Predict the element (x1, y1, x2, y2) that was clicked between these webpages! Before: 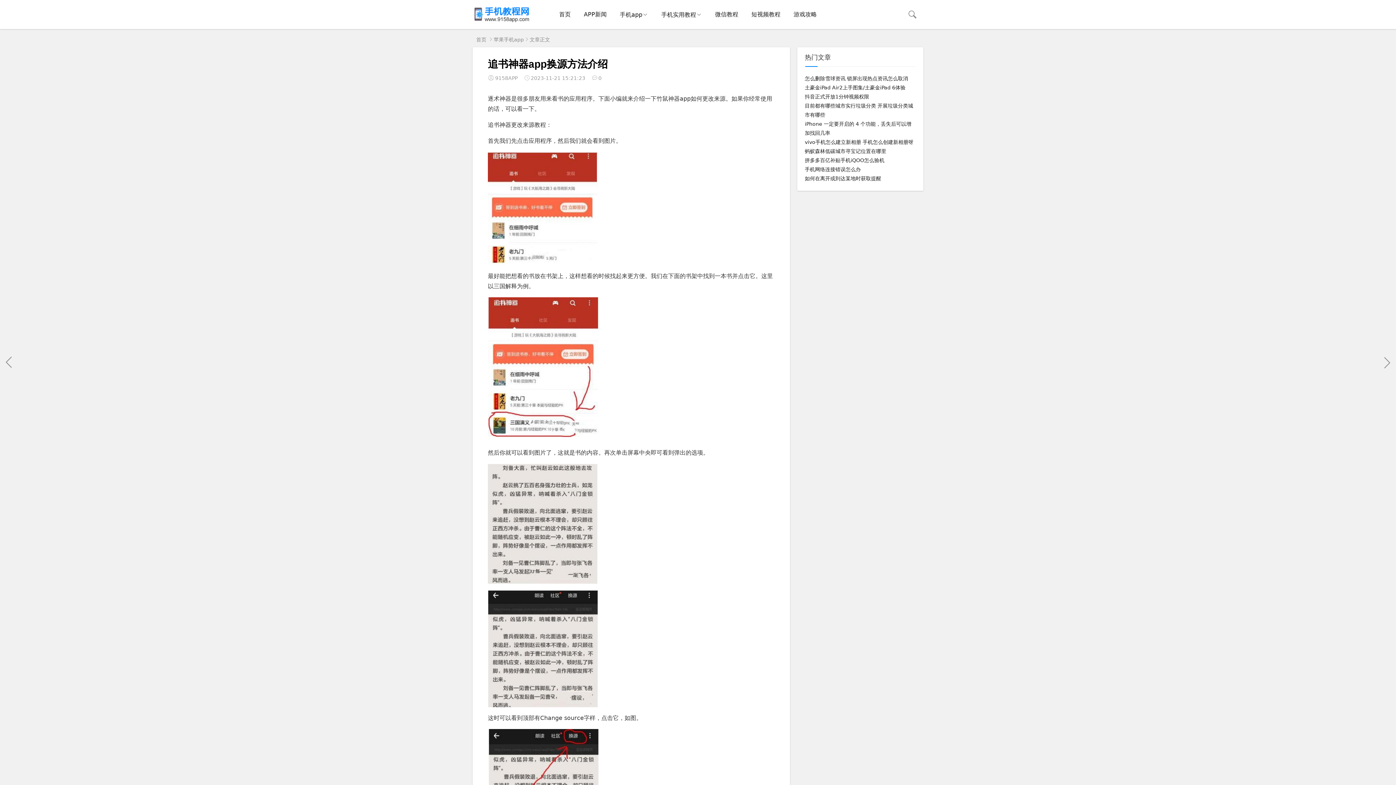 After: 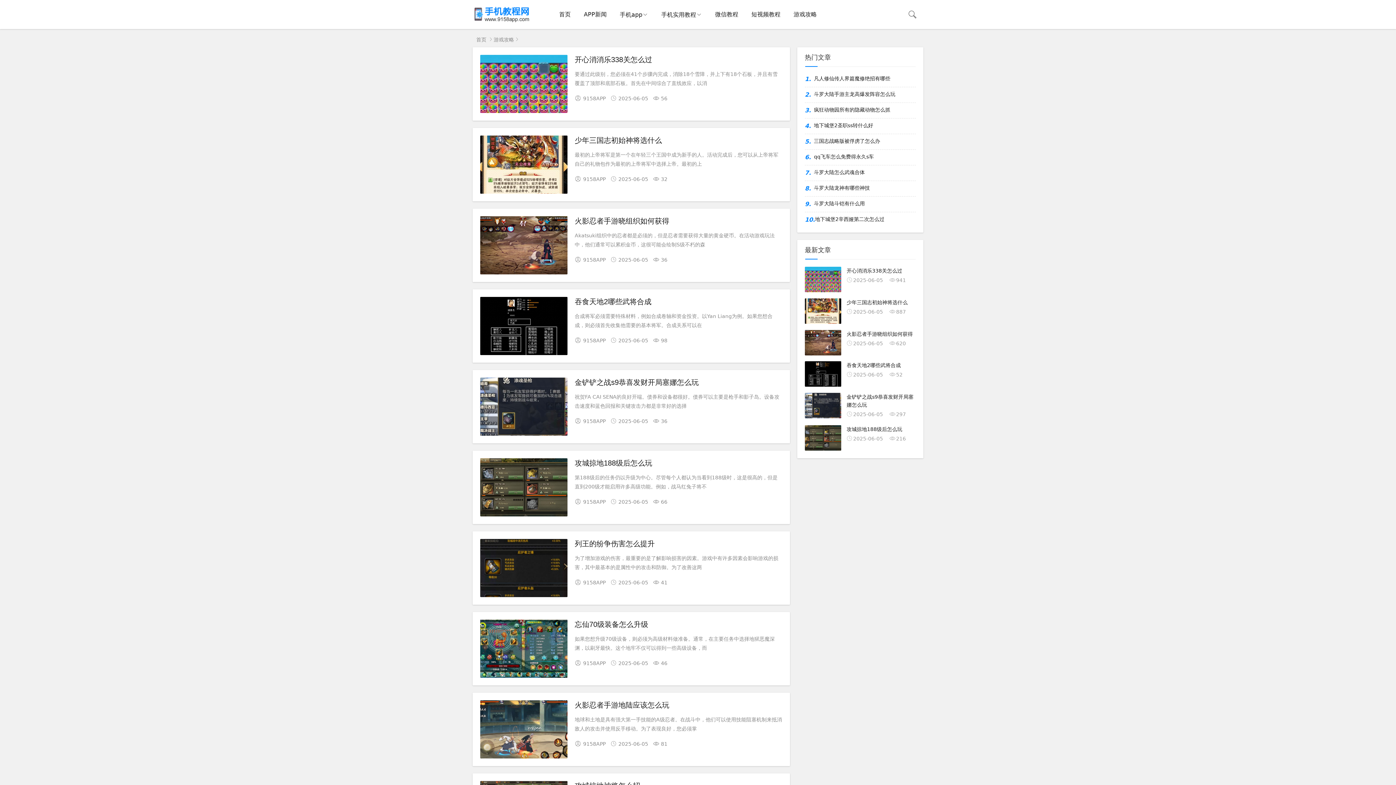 Action: label: 游戏攻略 bbox: (787, 0, 823, 29)